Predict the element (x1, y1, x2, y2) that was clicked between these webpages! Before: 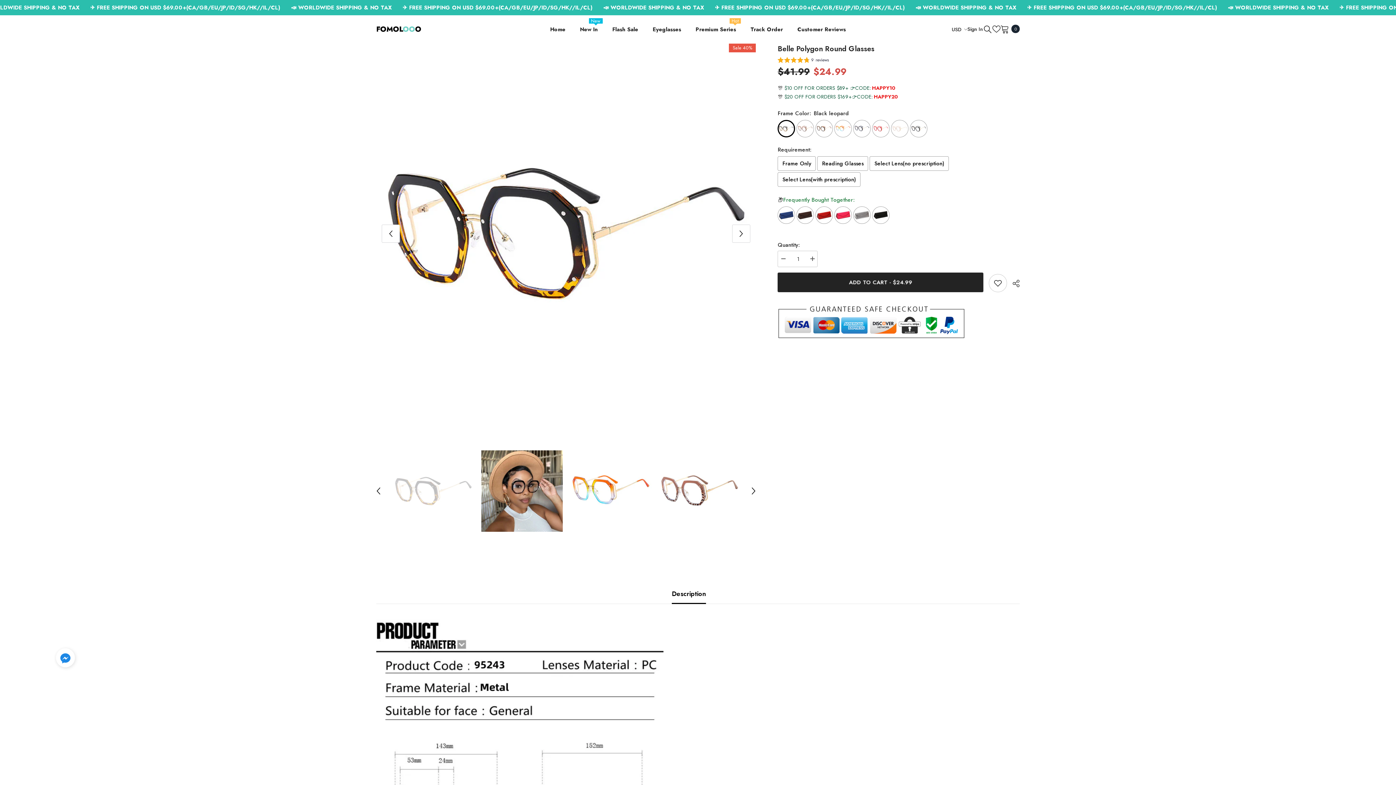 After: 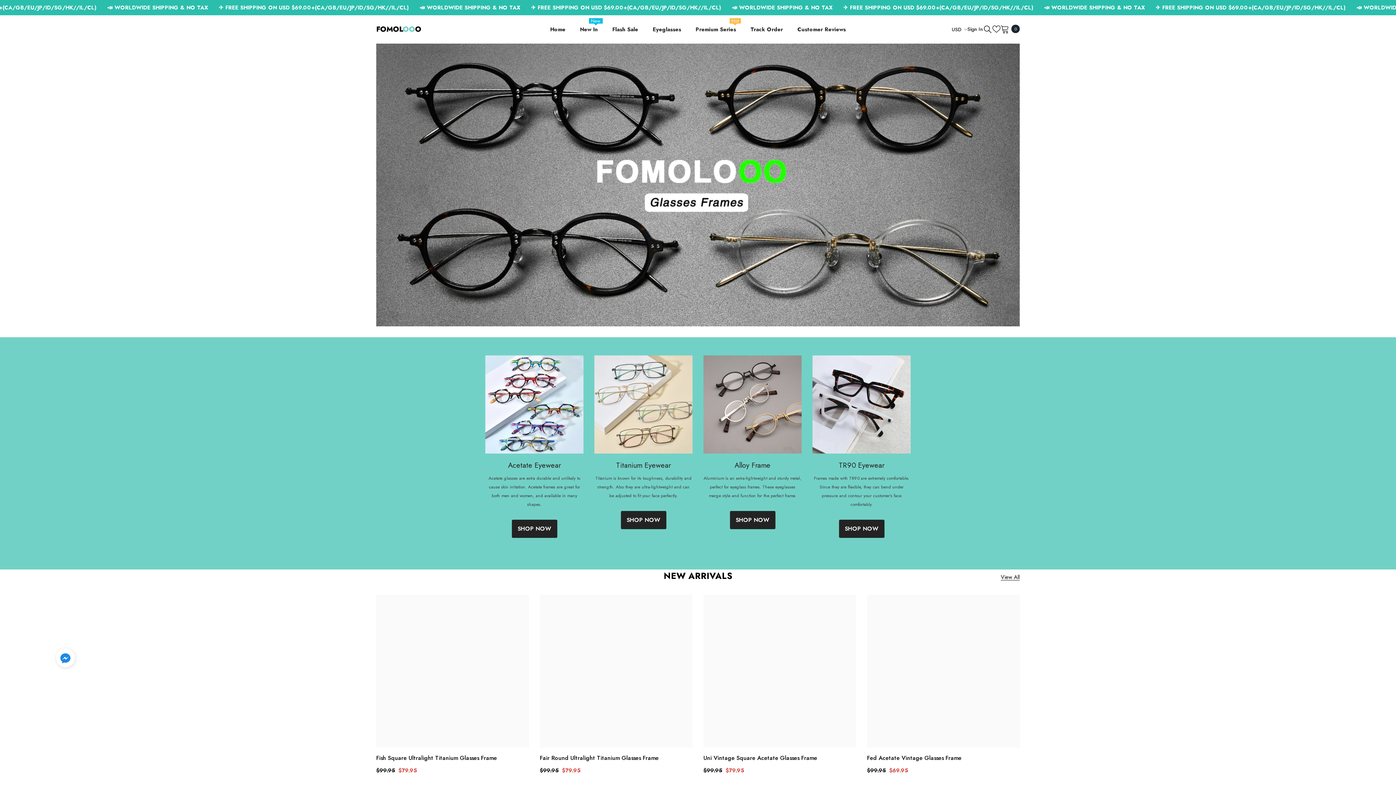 Action: bbox: (376, 25, 421, 33) label: FOMOLOOO